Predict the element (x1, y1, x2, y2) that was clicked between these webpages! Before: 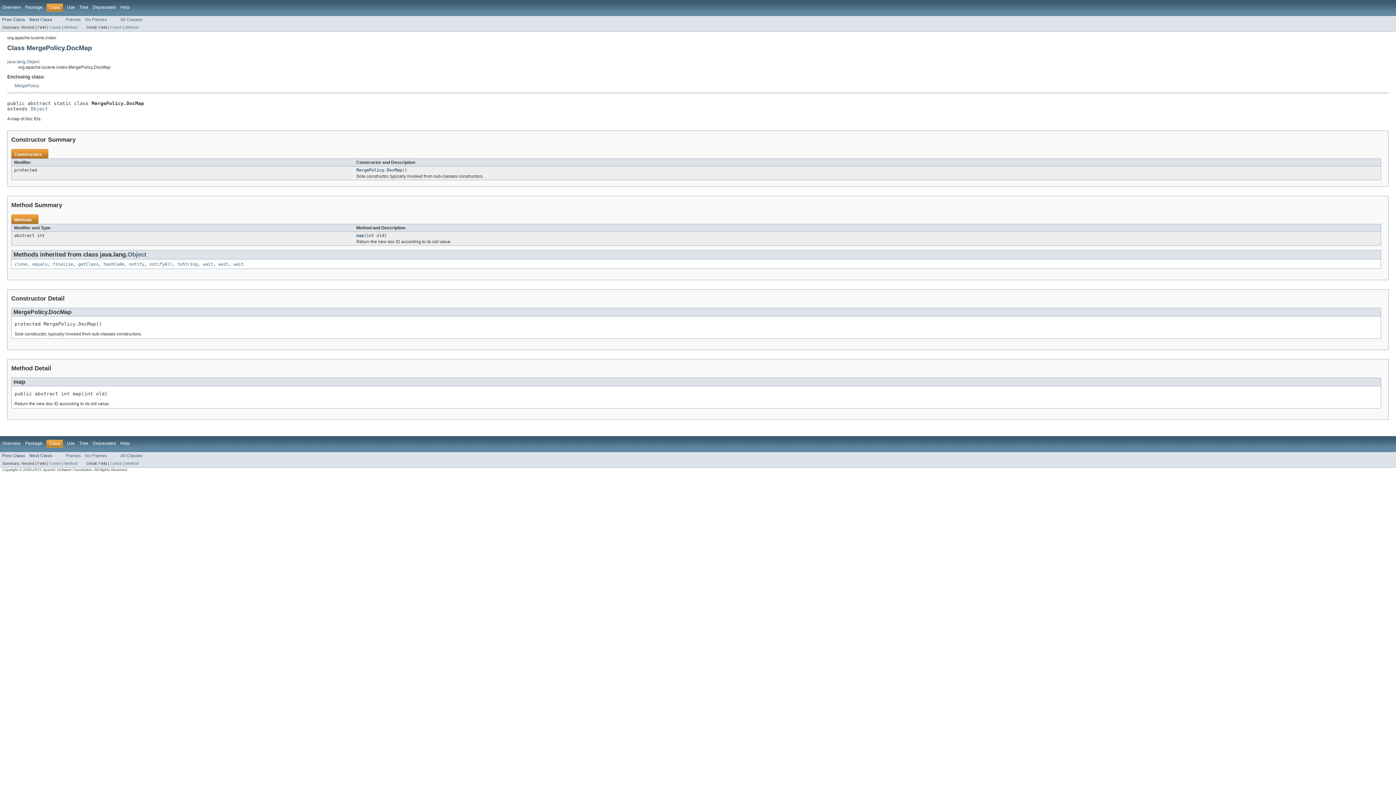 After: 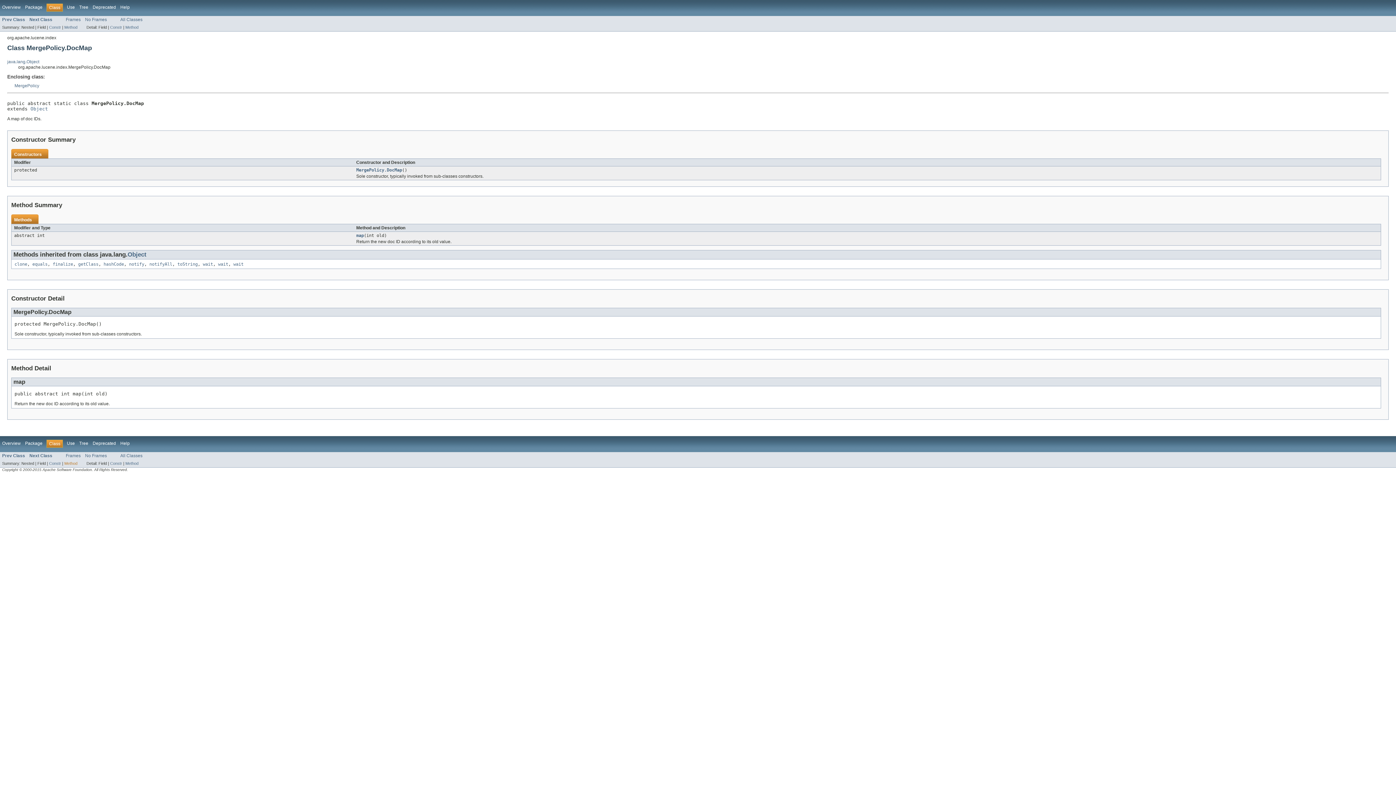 Action: bbox: (64, 461, 77, 465) label: Method